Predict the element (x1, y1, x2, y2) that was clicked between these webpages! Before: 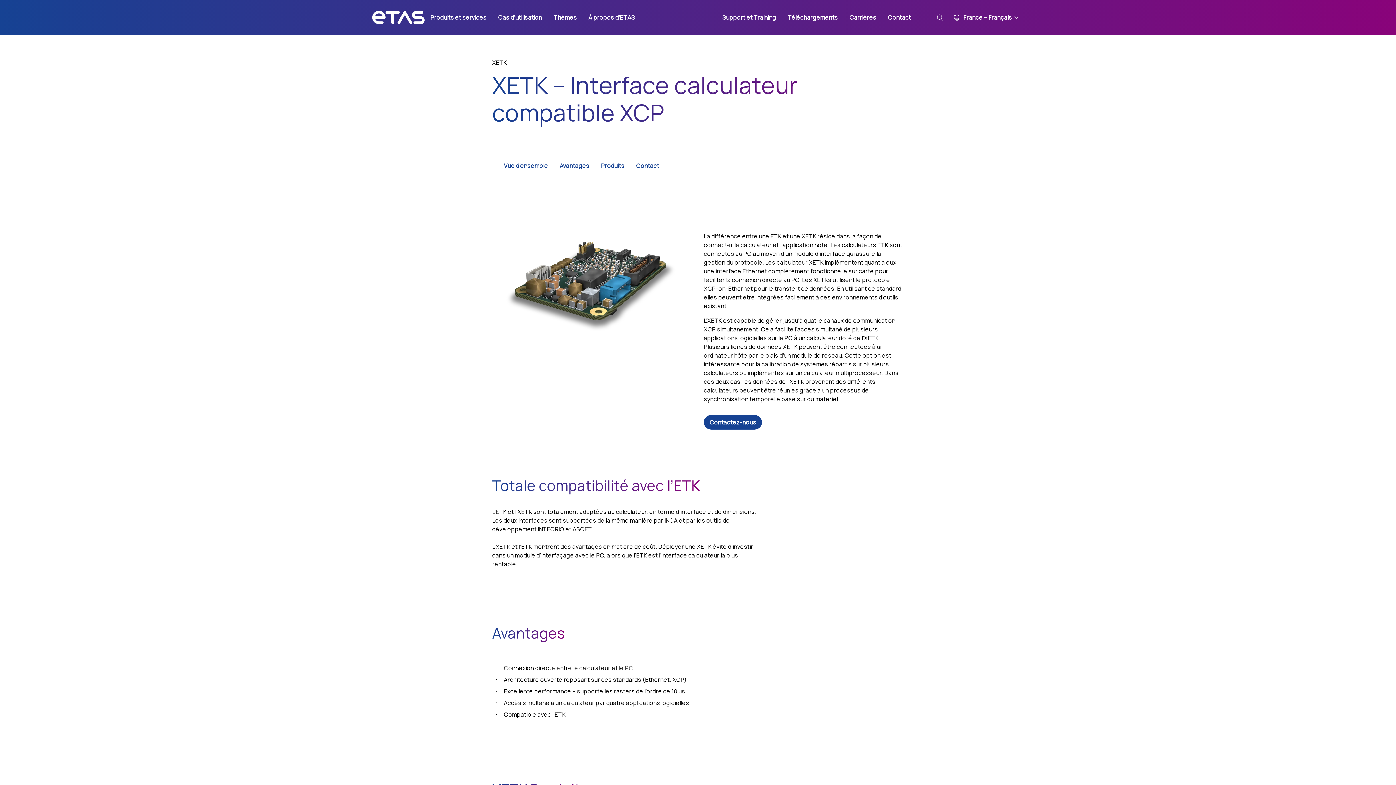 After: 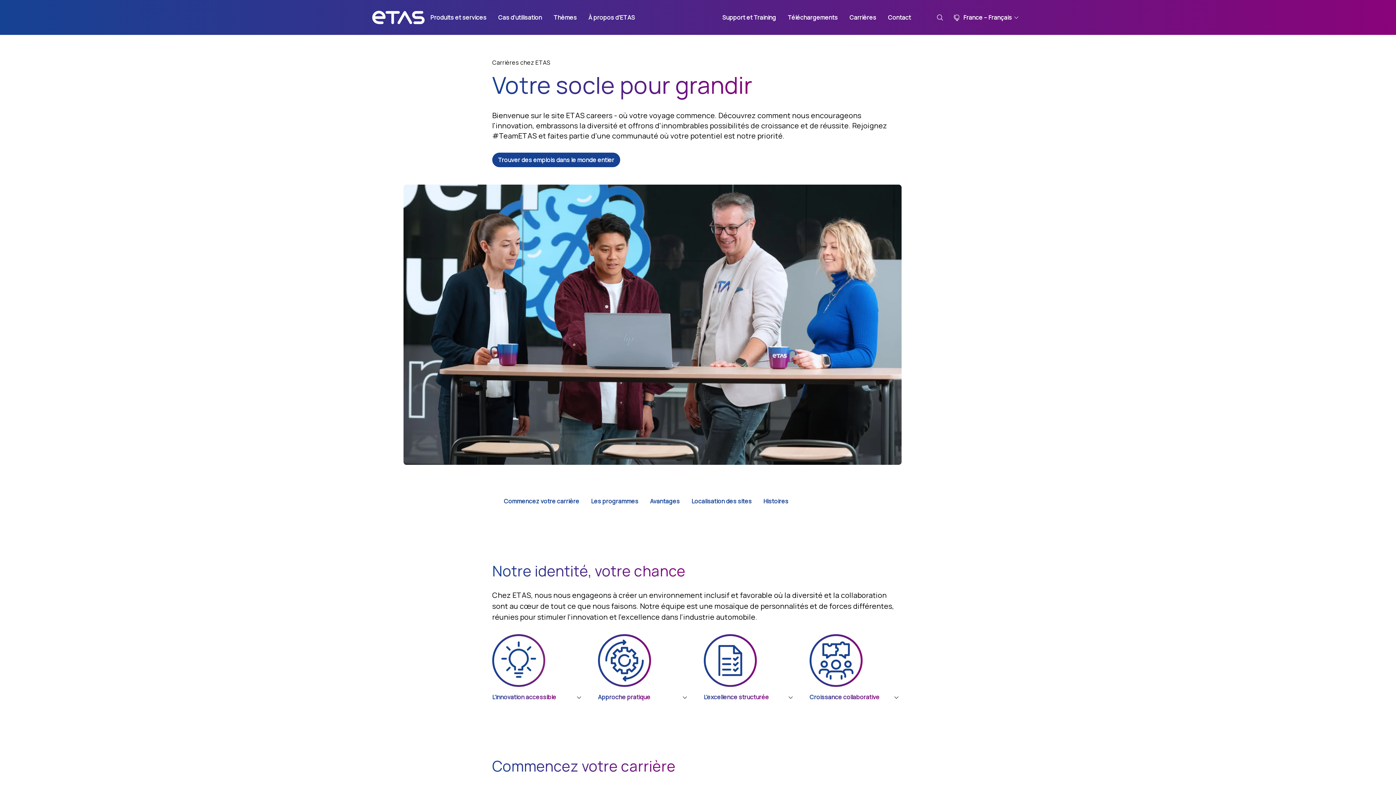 Action: bbox: (843, 10, 882, 24) label: Carrières